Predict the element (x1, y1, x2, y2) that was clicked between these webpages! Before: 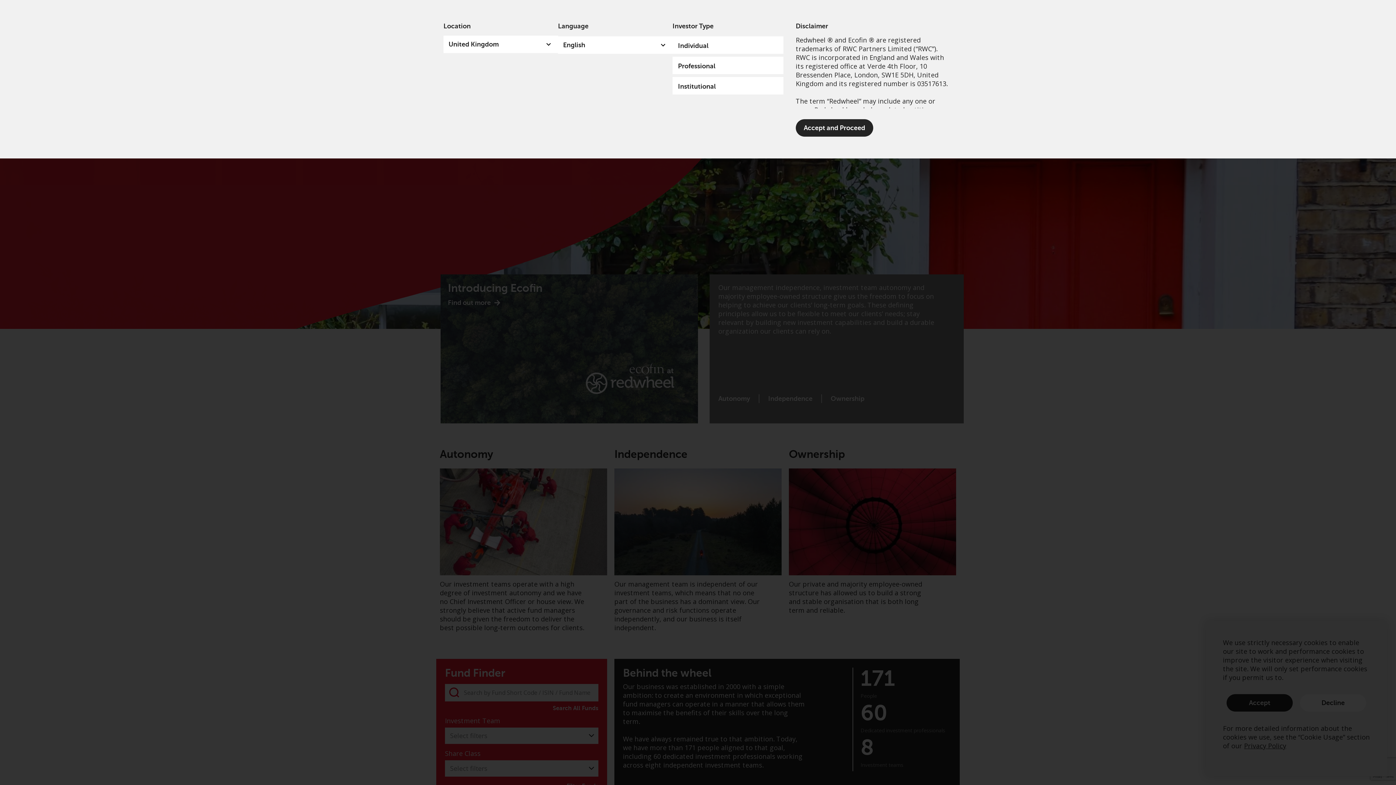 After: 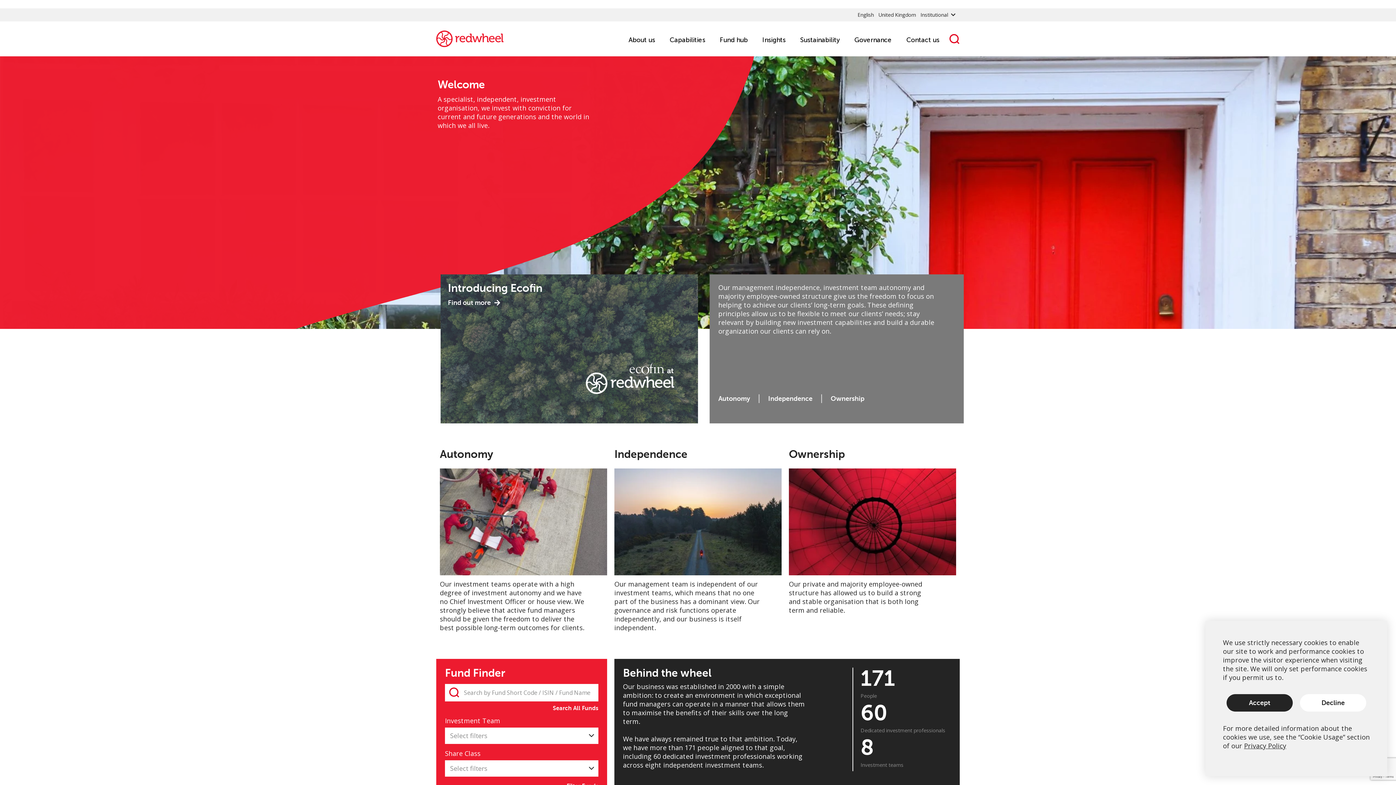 Action: bbox: (795, 119, 873, 136) label: Accept and Proceed